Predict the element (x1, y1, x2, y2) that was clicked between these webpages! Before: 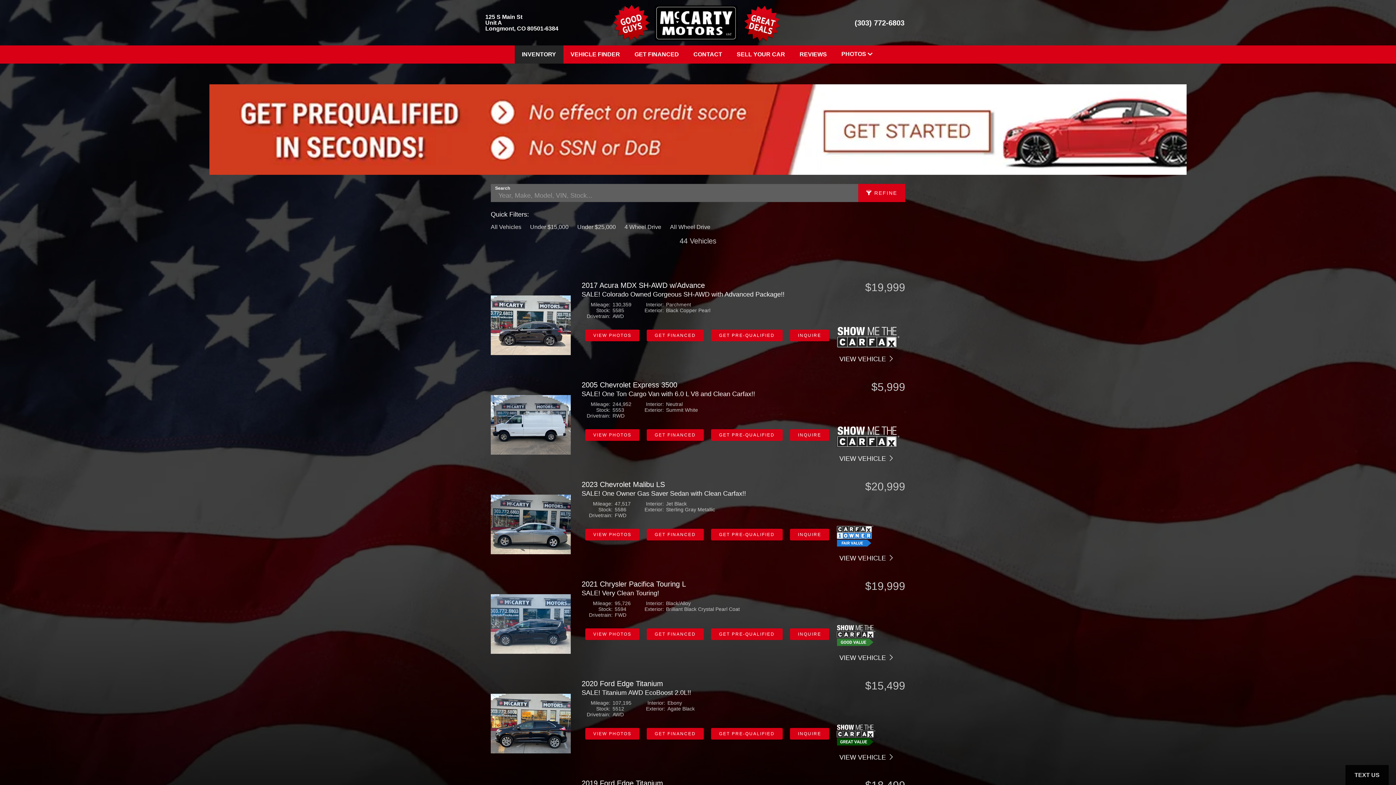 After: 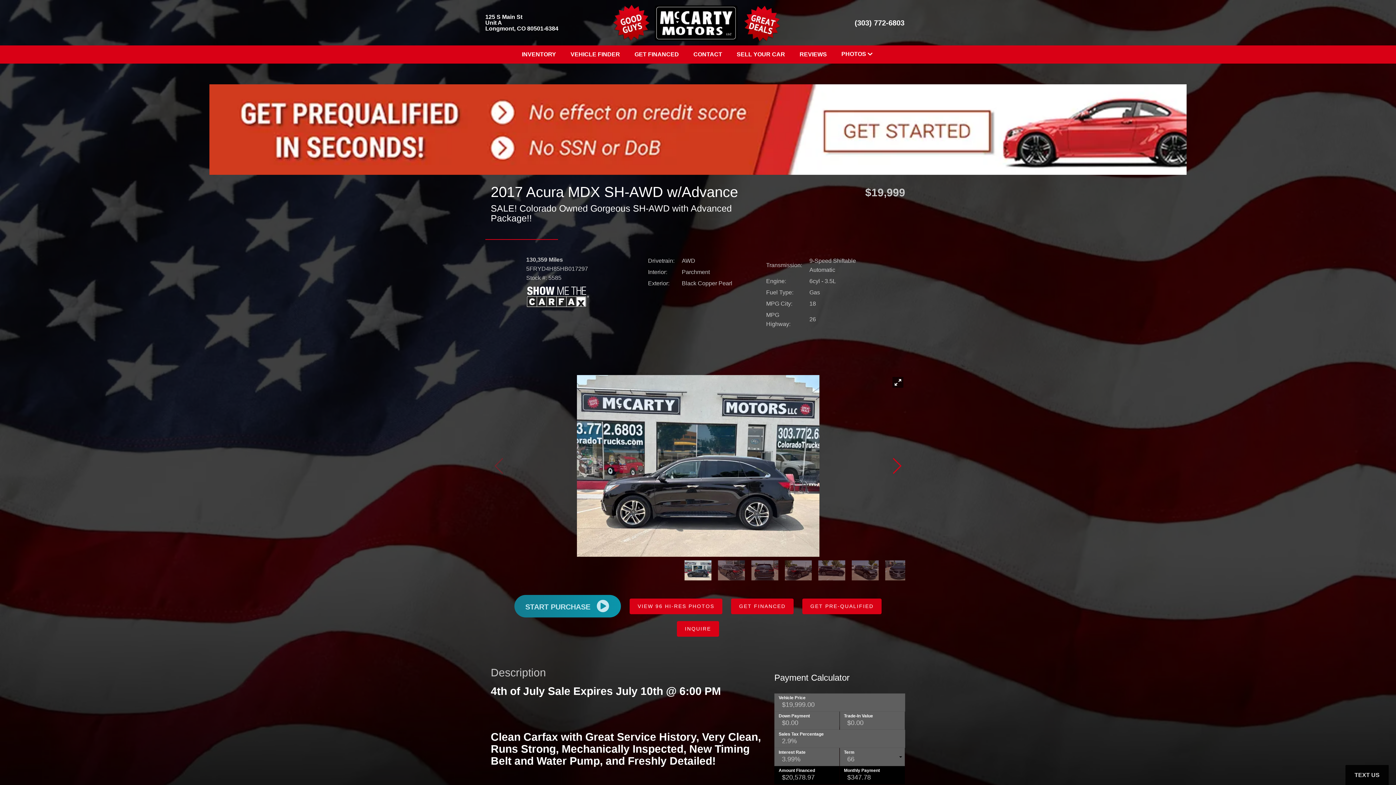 Action: bbox: (490, 277, 570, 373)